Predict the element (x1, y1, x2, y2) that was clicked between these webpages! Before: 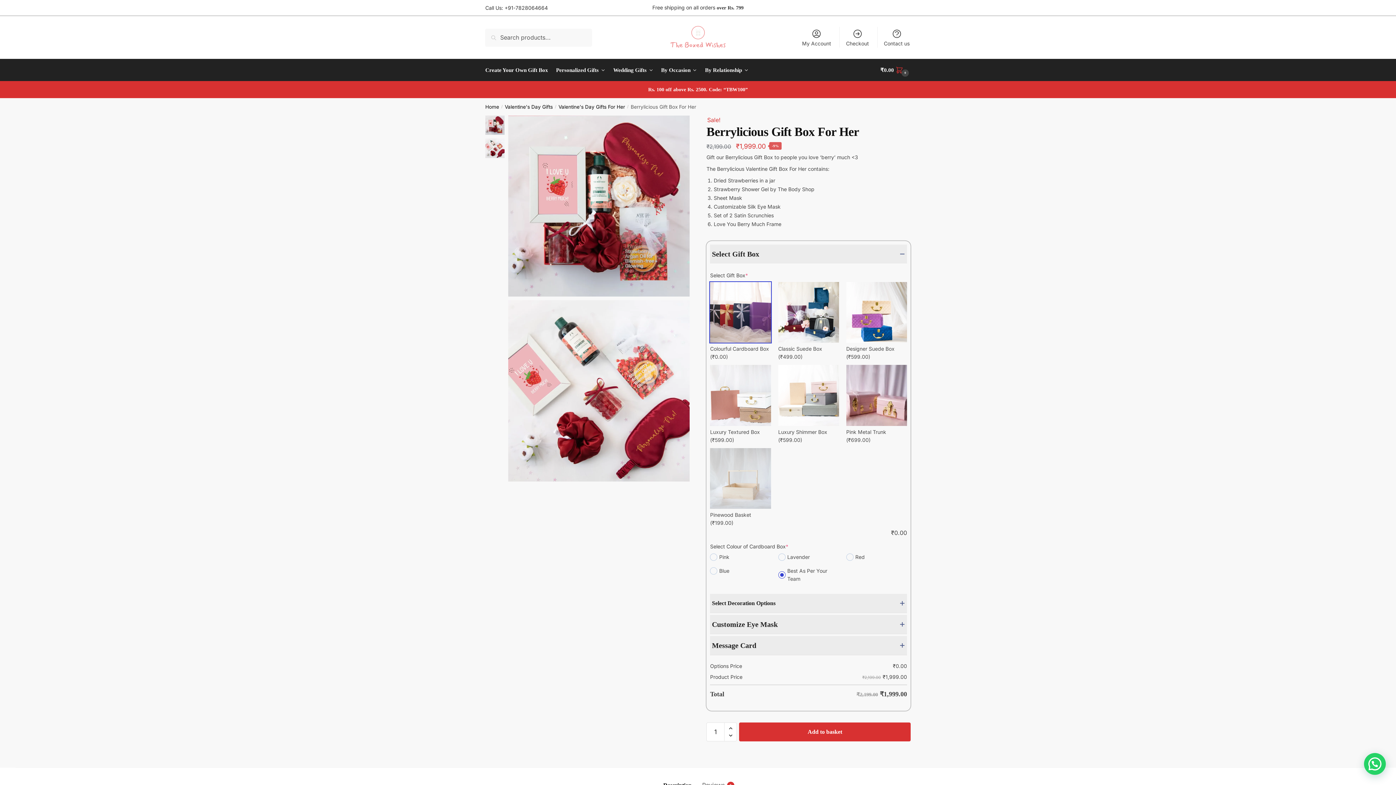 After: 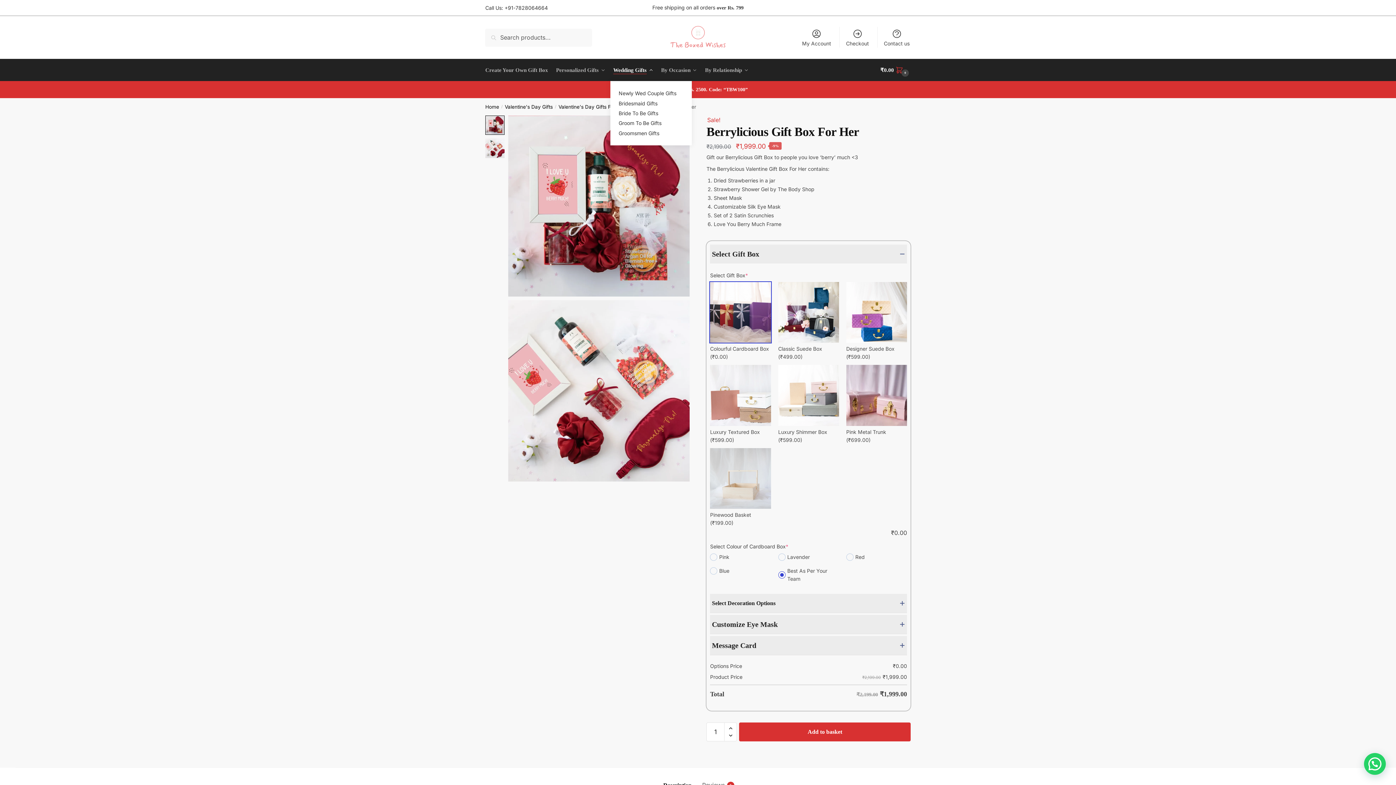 Action: bbox: (610, 59, 656, 81) label: Wedding Gifts